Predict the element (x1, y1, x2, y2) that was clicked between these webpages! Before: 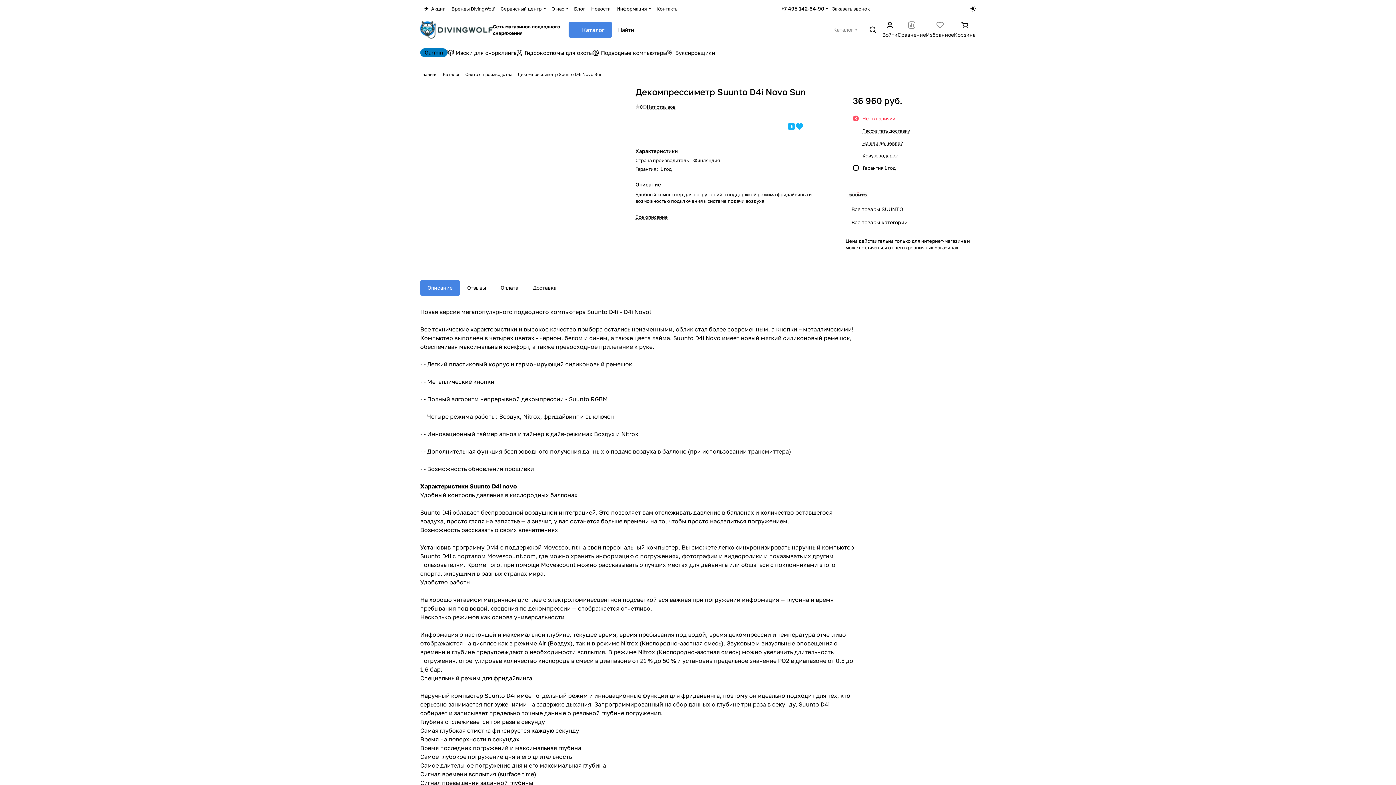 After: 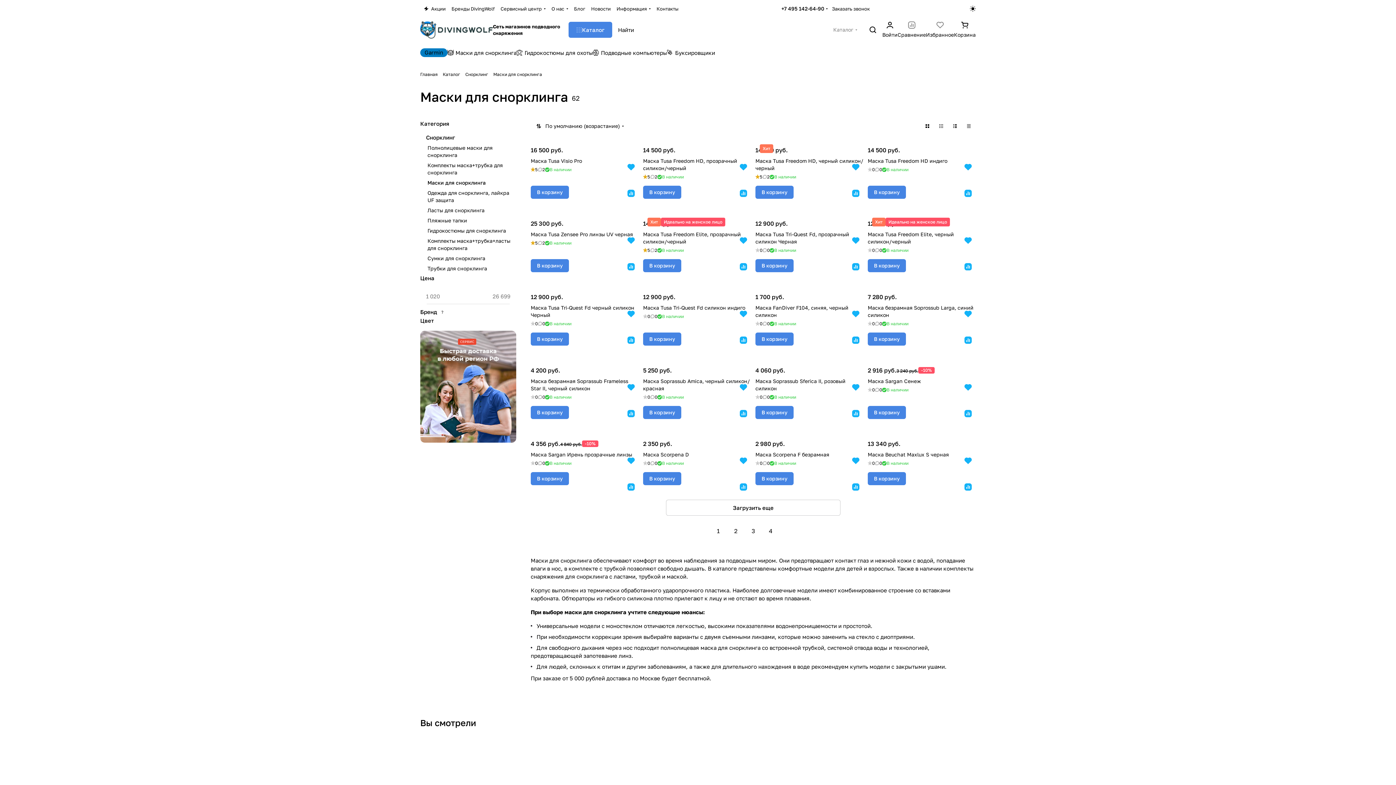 Action: label: Маски для снорклинга bbox: (447, 48, 516, 56)